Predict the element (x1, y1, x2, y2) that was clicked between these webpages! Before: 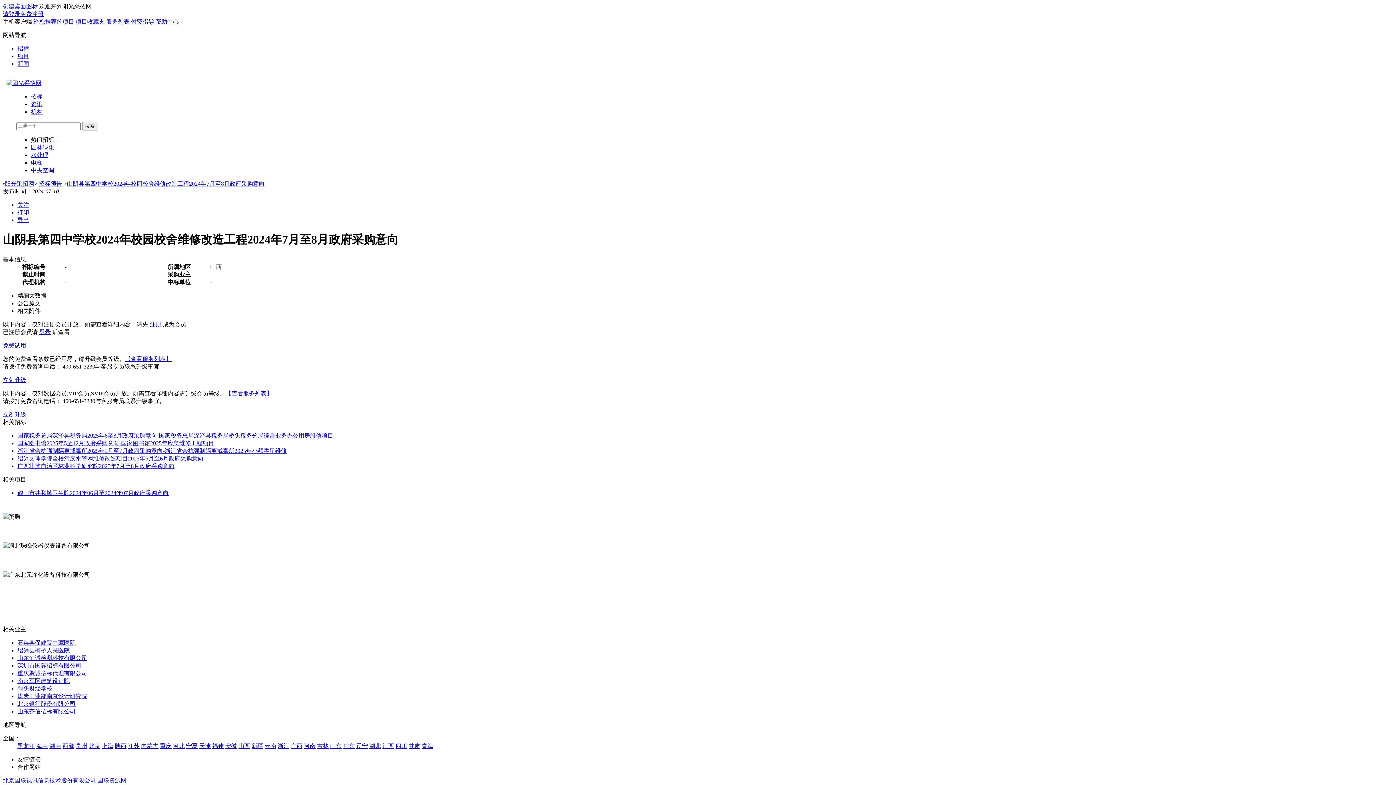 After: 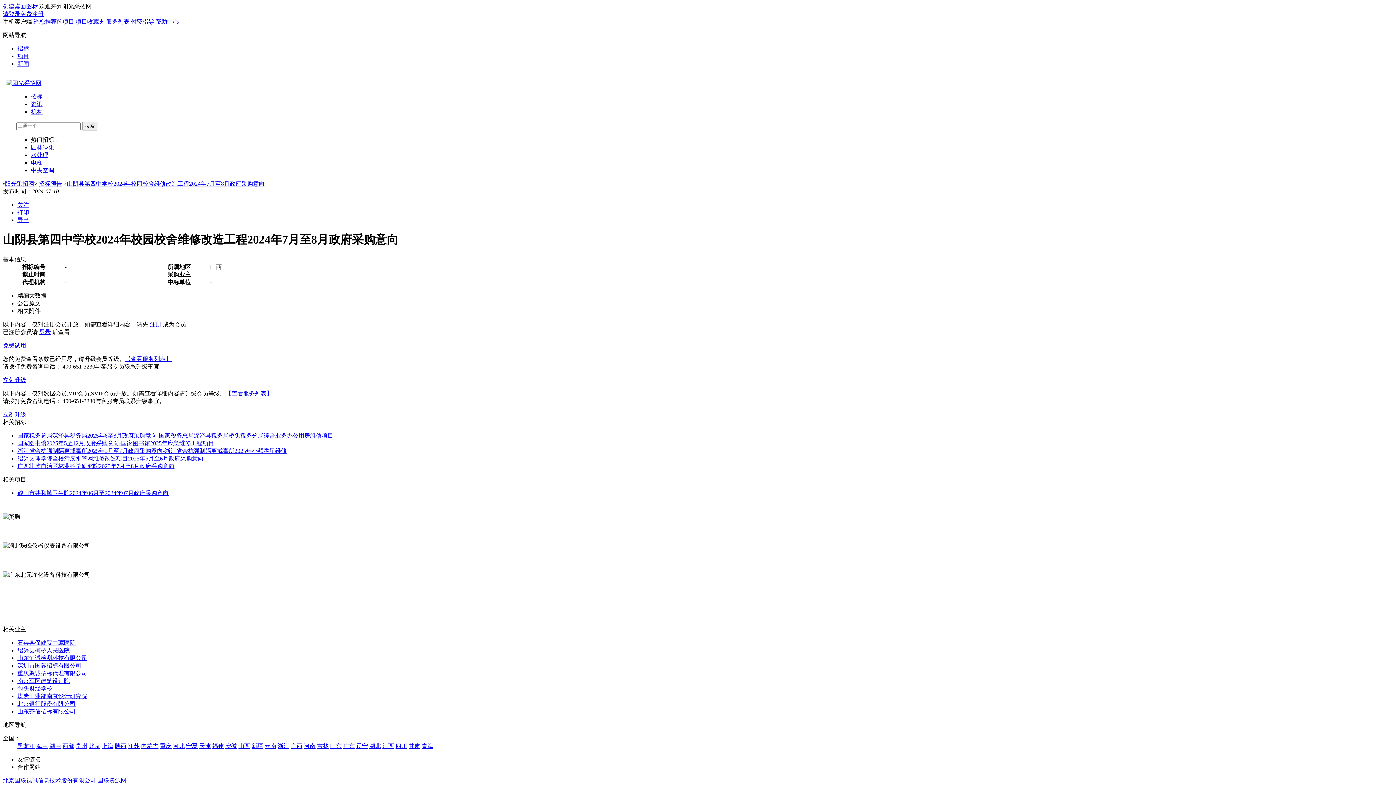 Action: bbox: (17, 655, 87, 661) label: 山东恒诚检测科技有限公司